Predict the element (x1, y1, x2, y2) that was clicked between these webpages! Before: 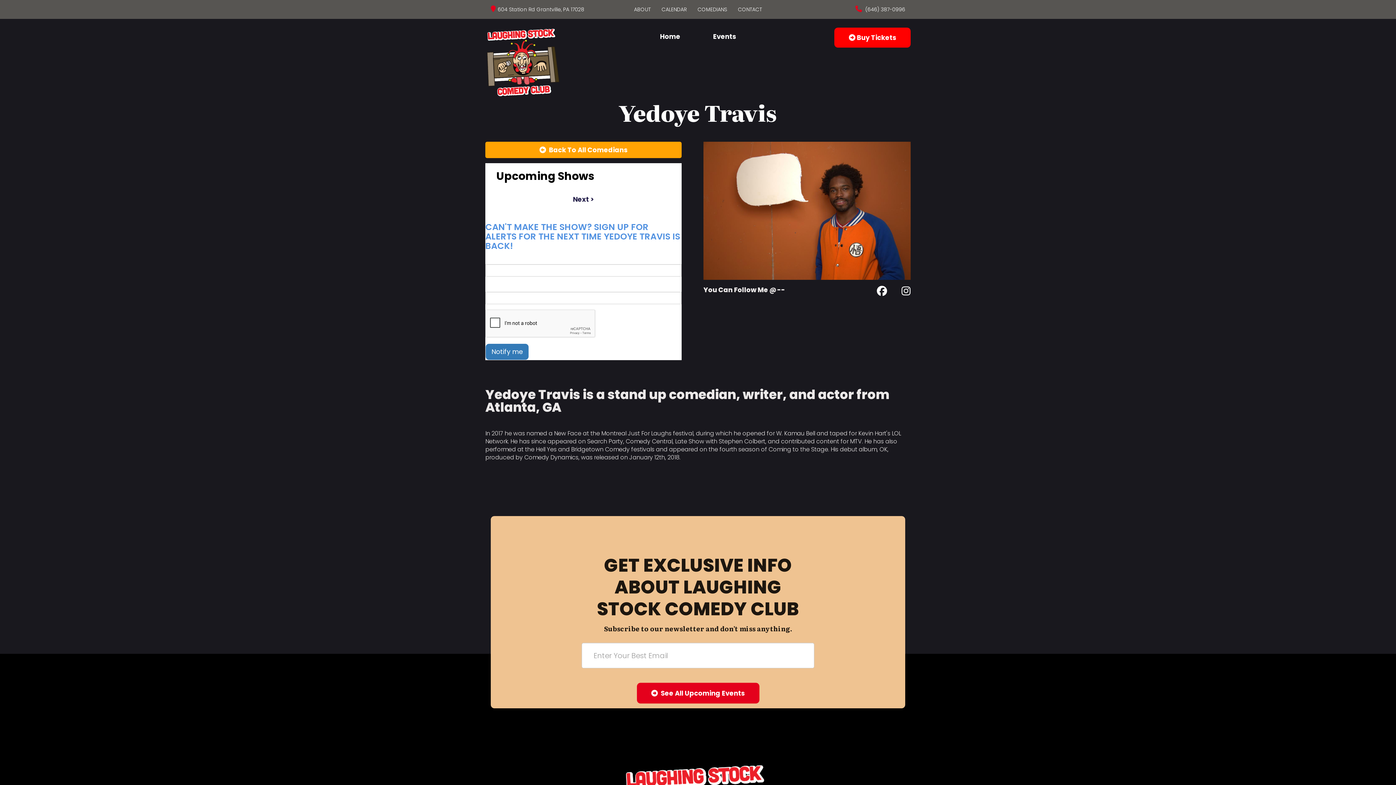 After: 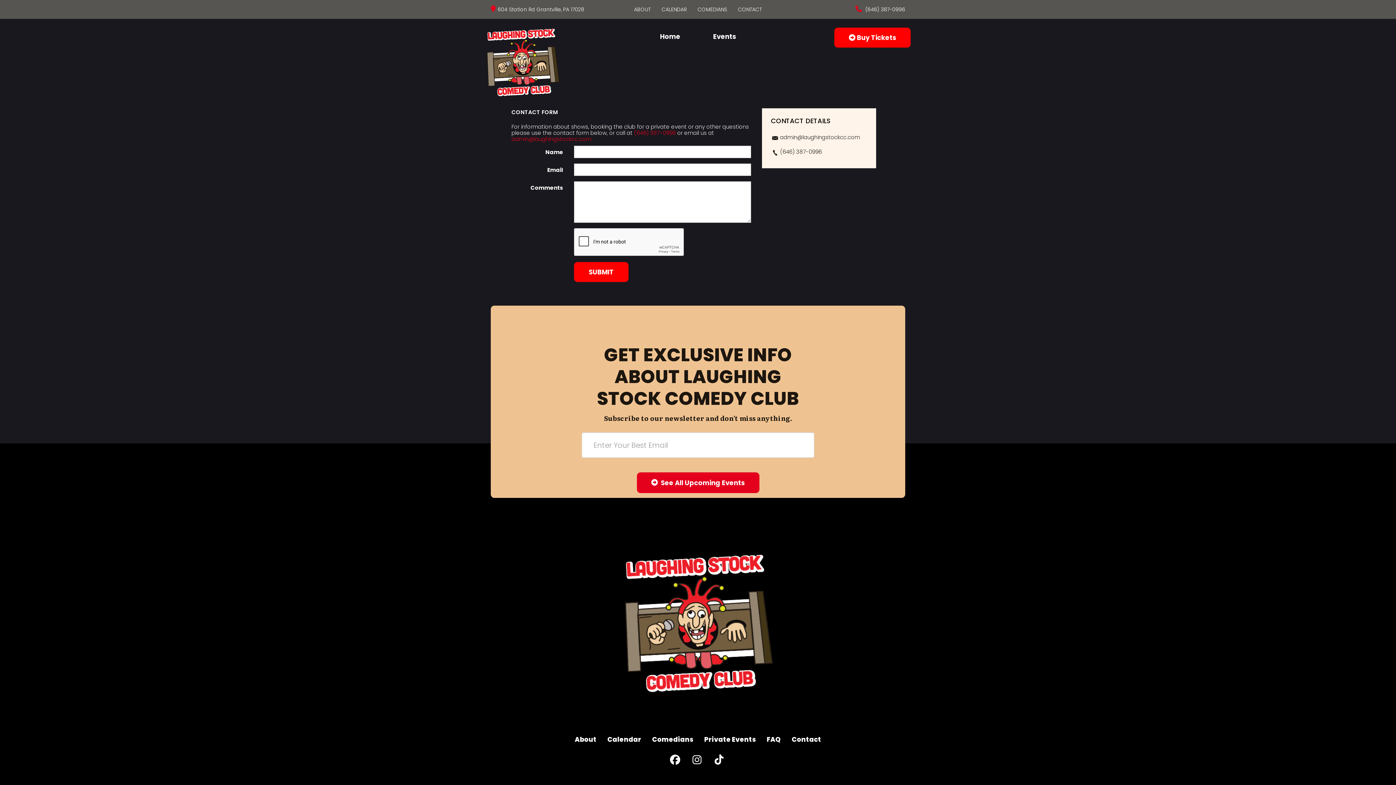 Action: label: Go To Contact Page bbox: (732, 0, 767, 18)